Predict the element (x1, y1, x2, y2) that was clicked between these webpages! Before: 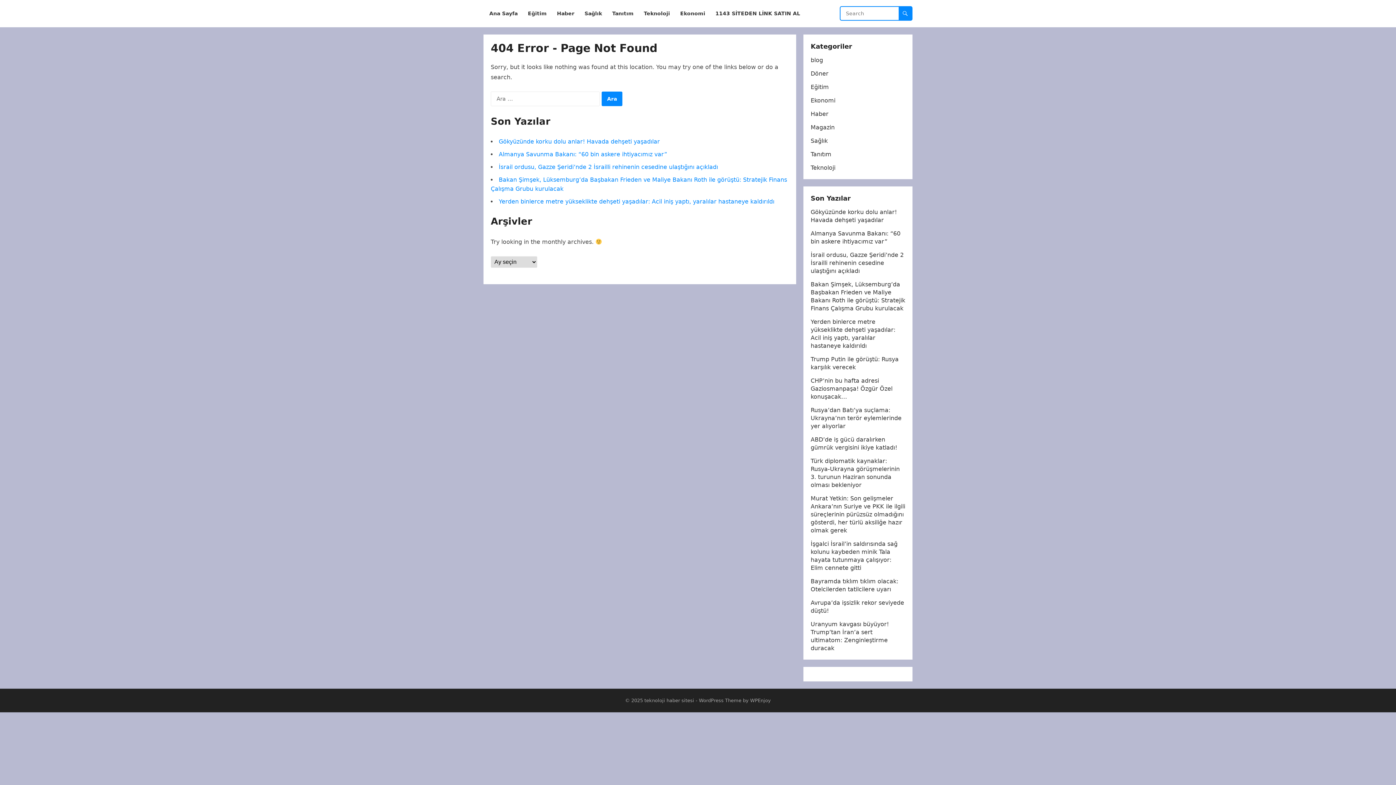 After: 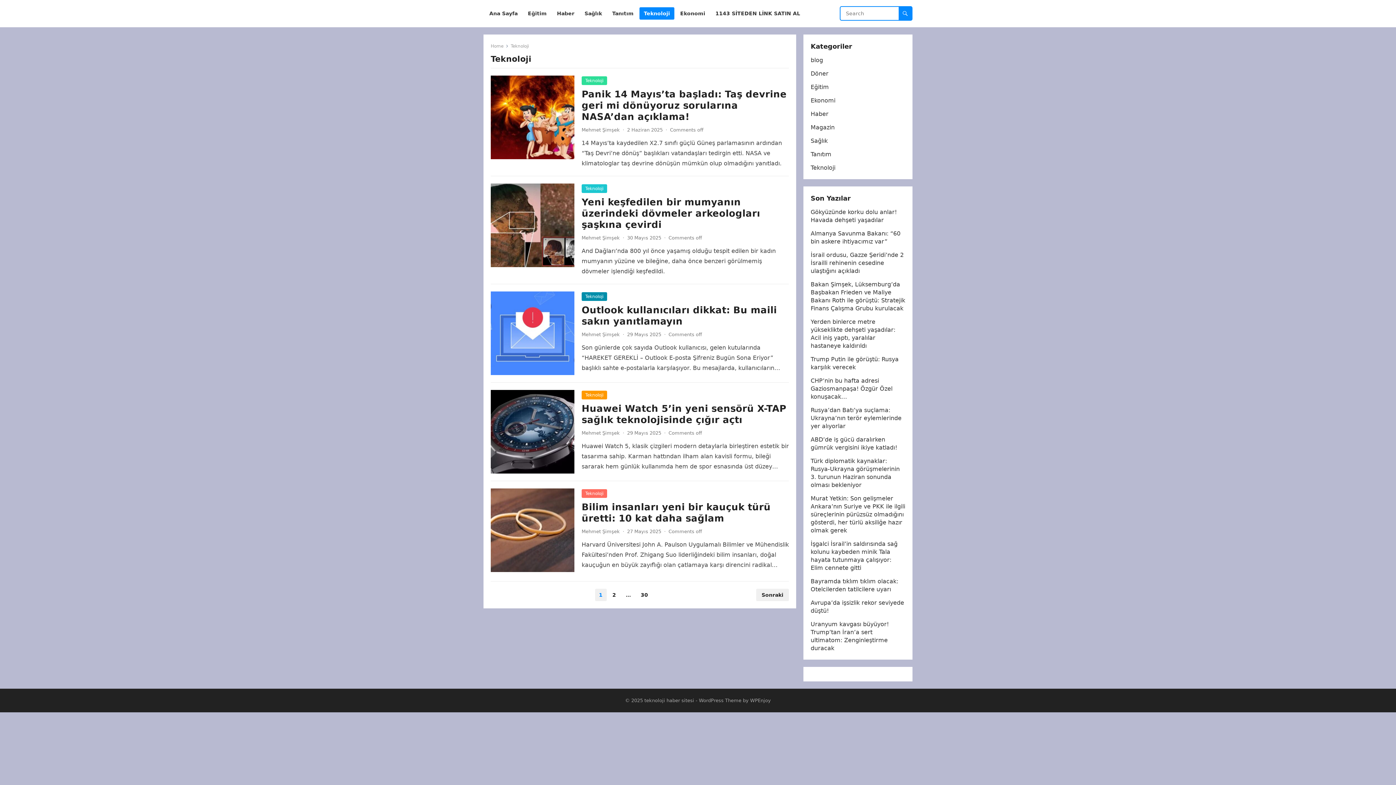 Action: label: Teknoloji bbox: (639, 0, 674, 27)